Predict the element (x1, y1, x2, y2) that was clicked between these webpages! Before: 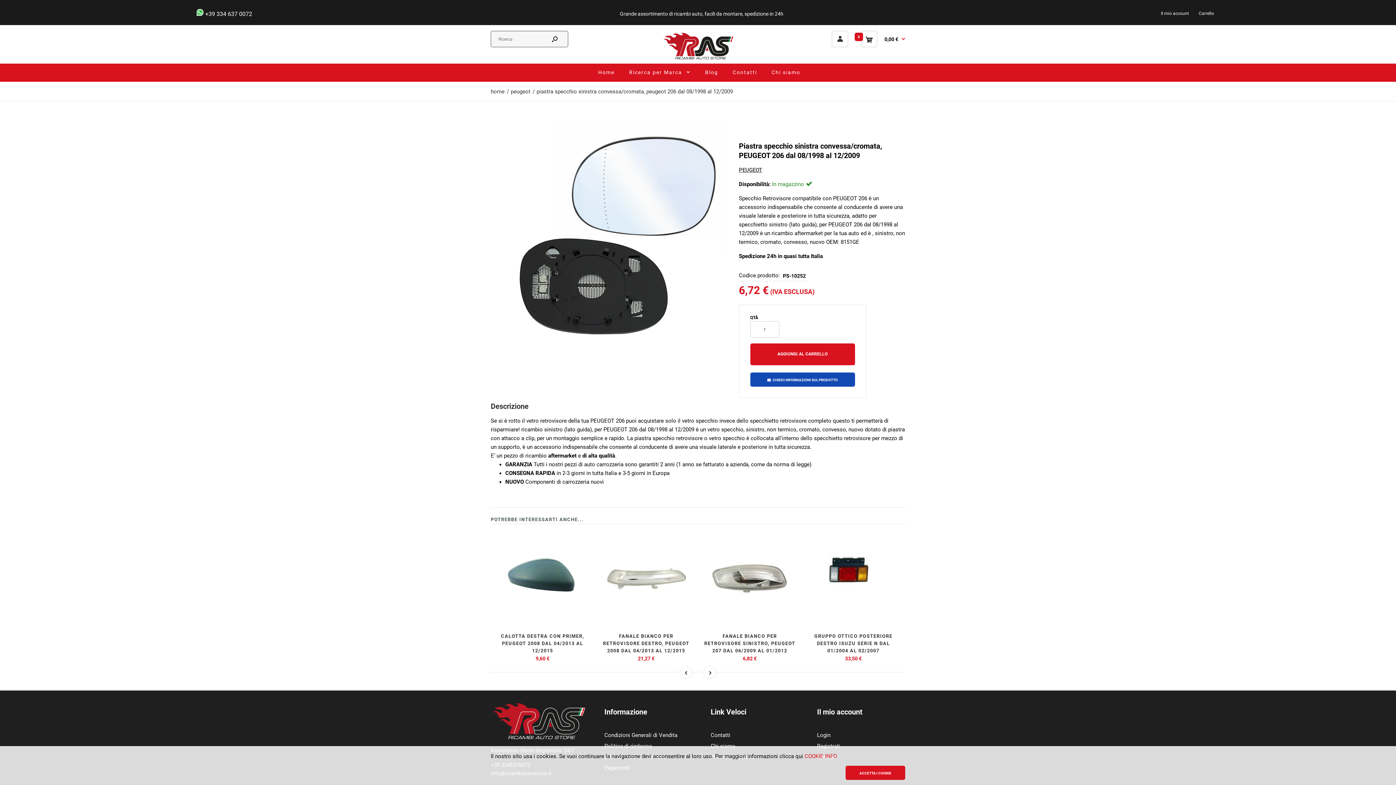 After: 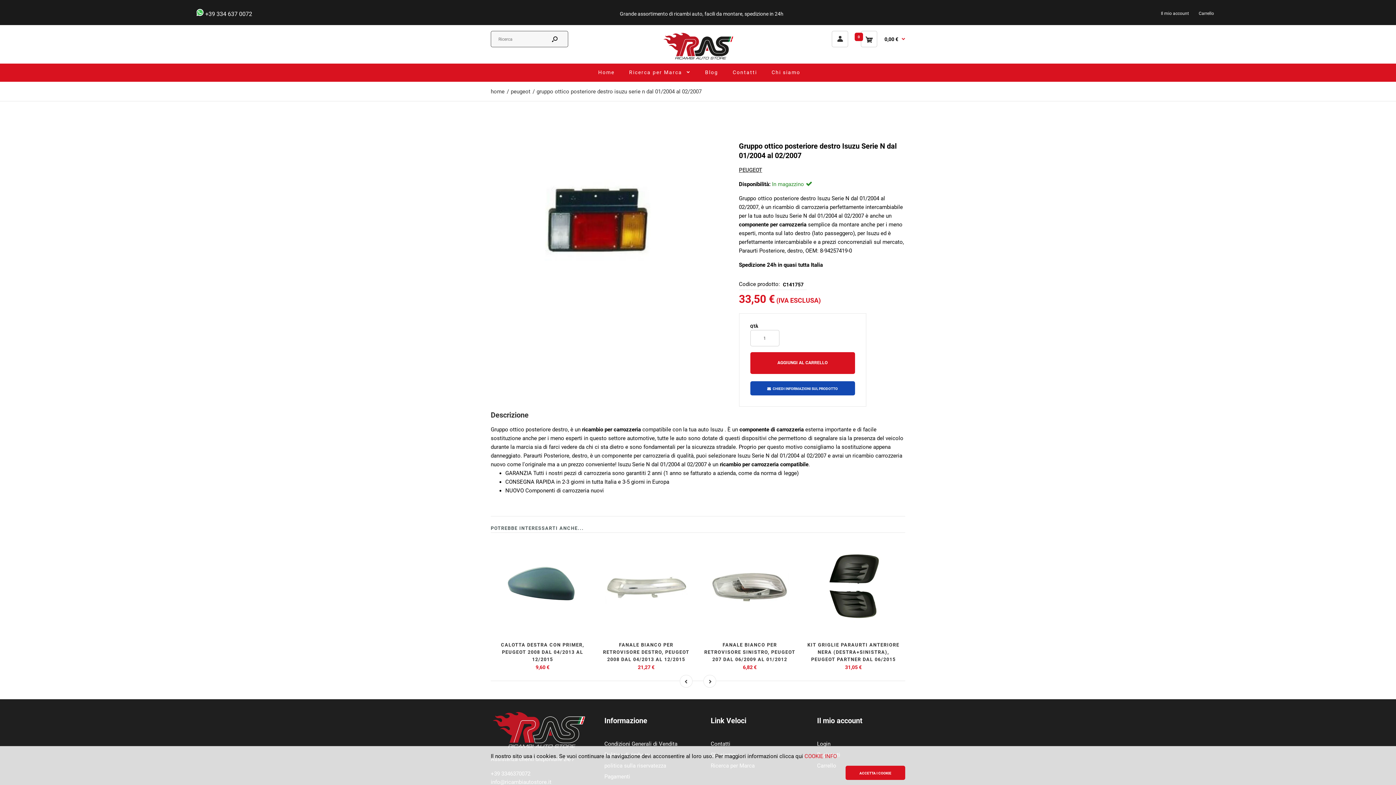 Action: bbox: (807, 530, 900, 623)